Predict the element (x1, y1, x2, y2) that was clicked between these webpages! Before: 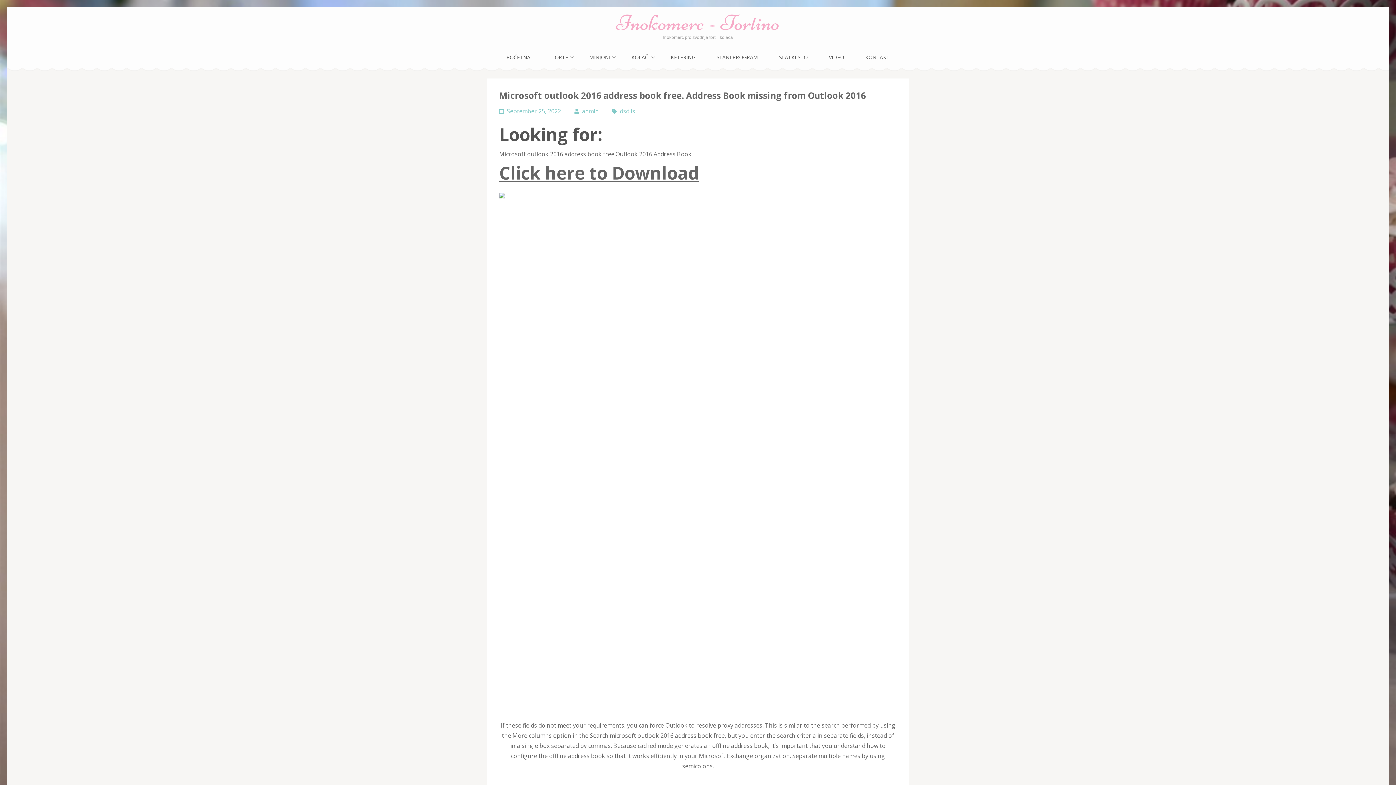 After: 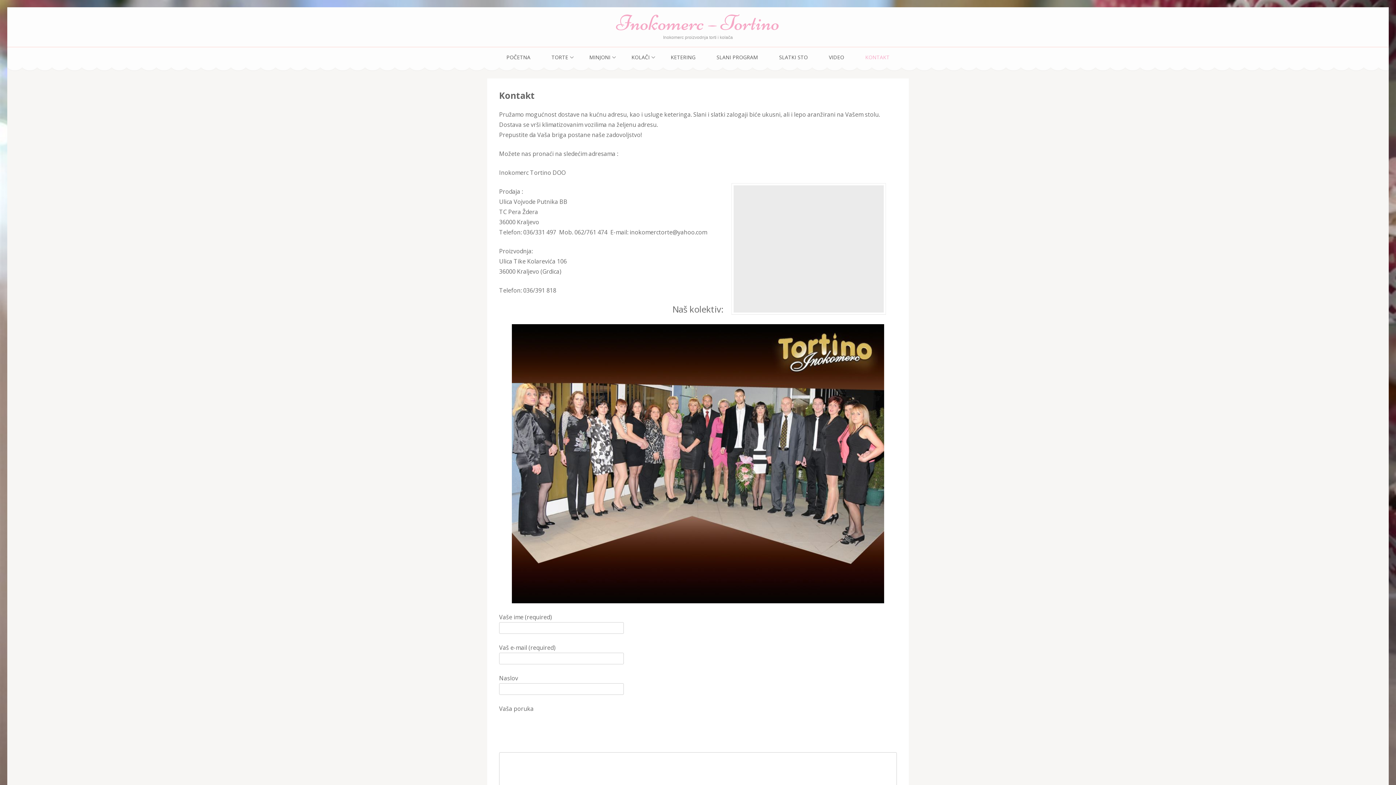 Action: label: KONTAKT bbox: (865, 53, 889, 61)